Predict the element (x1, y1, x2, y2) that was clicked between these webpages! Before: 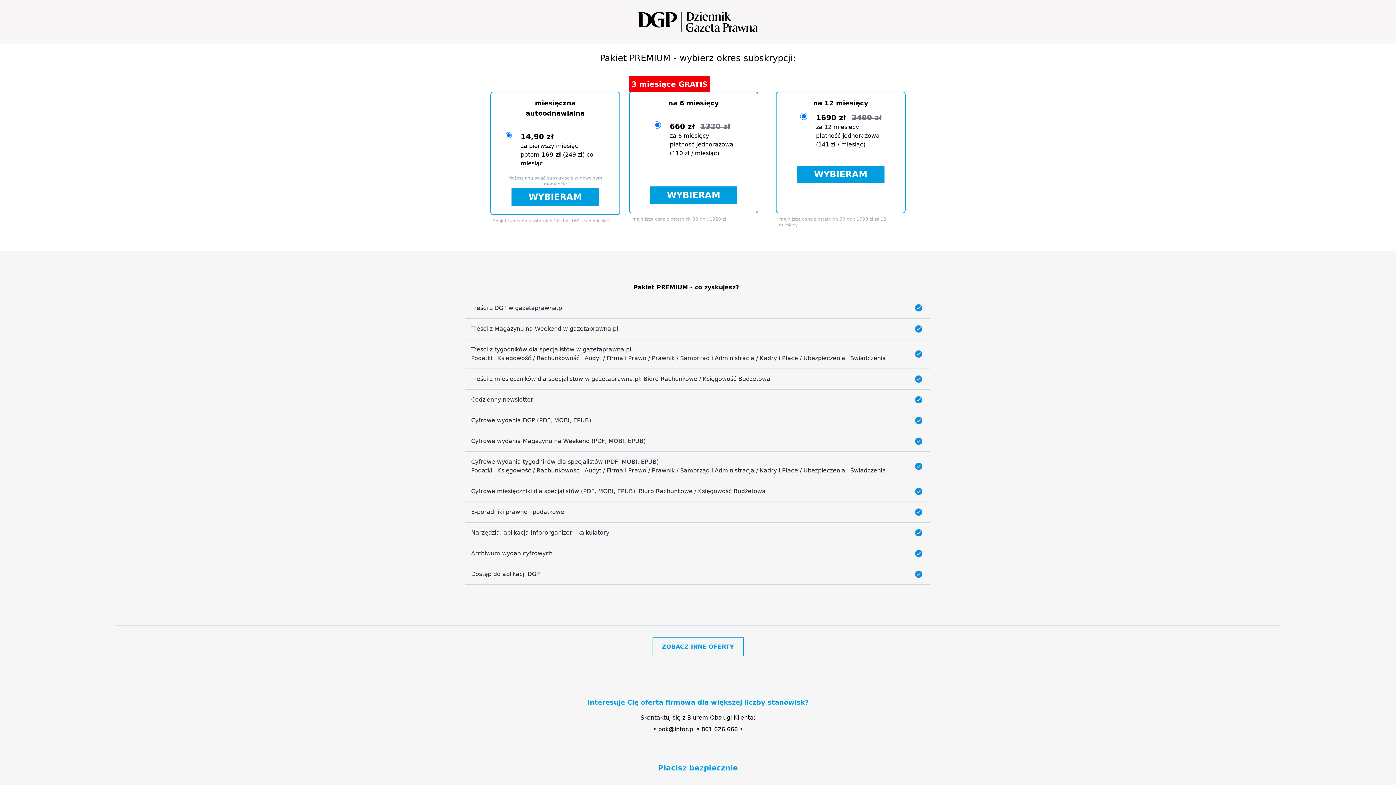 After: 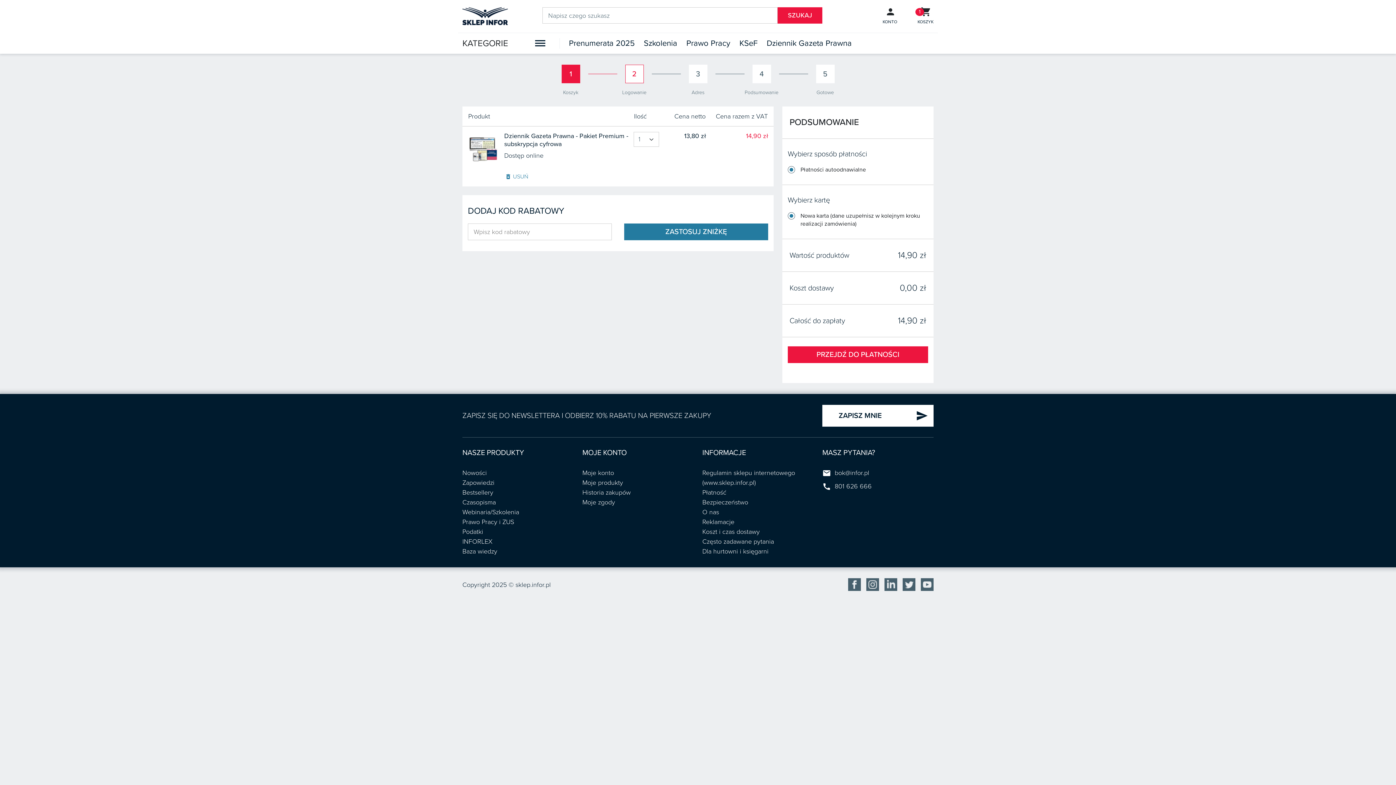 Action: bbox: (511, 188, 599, 205) label: WYBIERAM